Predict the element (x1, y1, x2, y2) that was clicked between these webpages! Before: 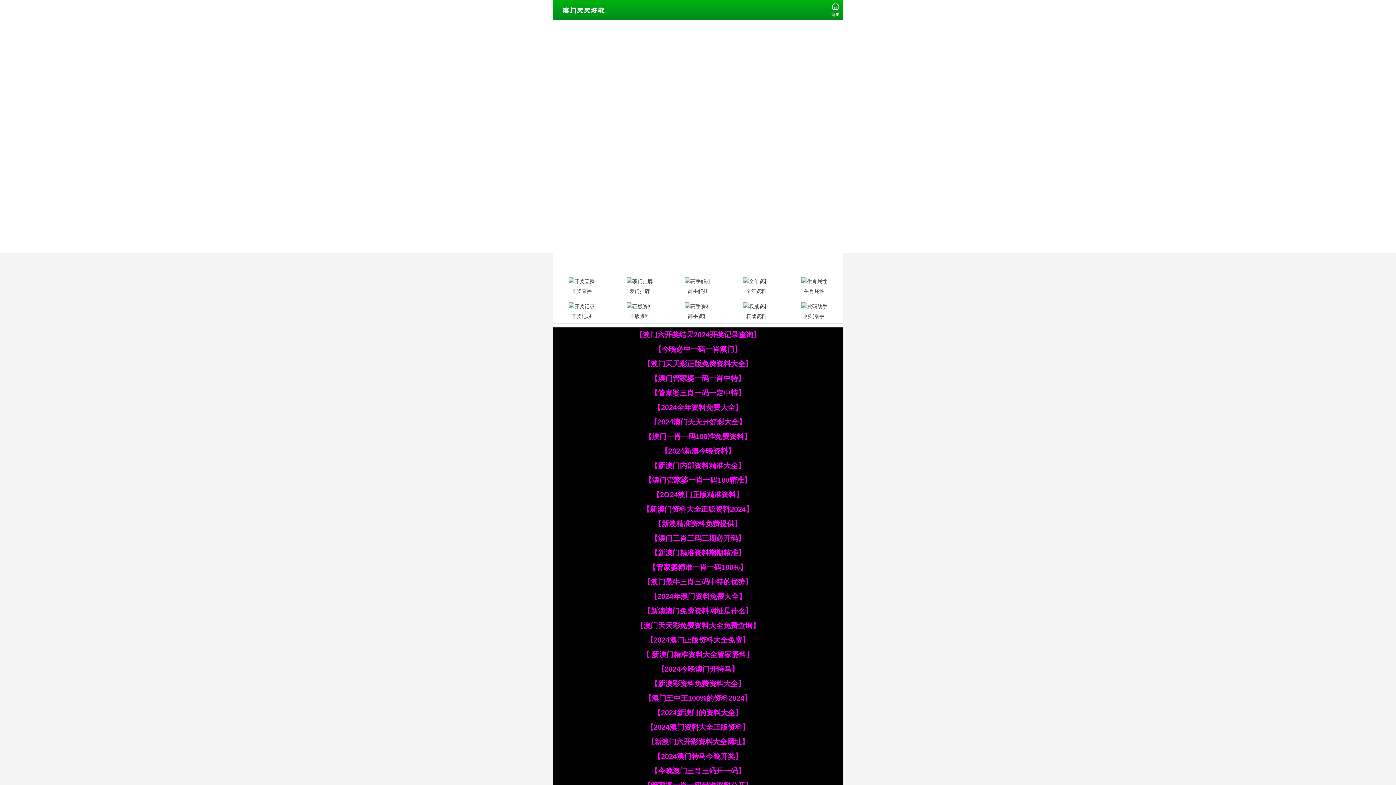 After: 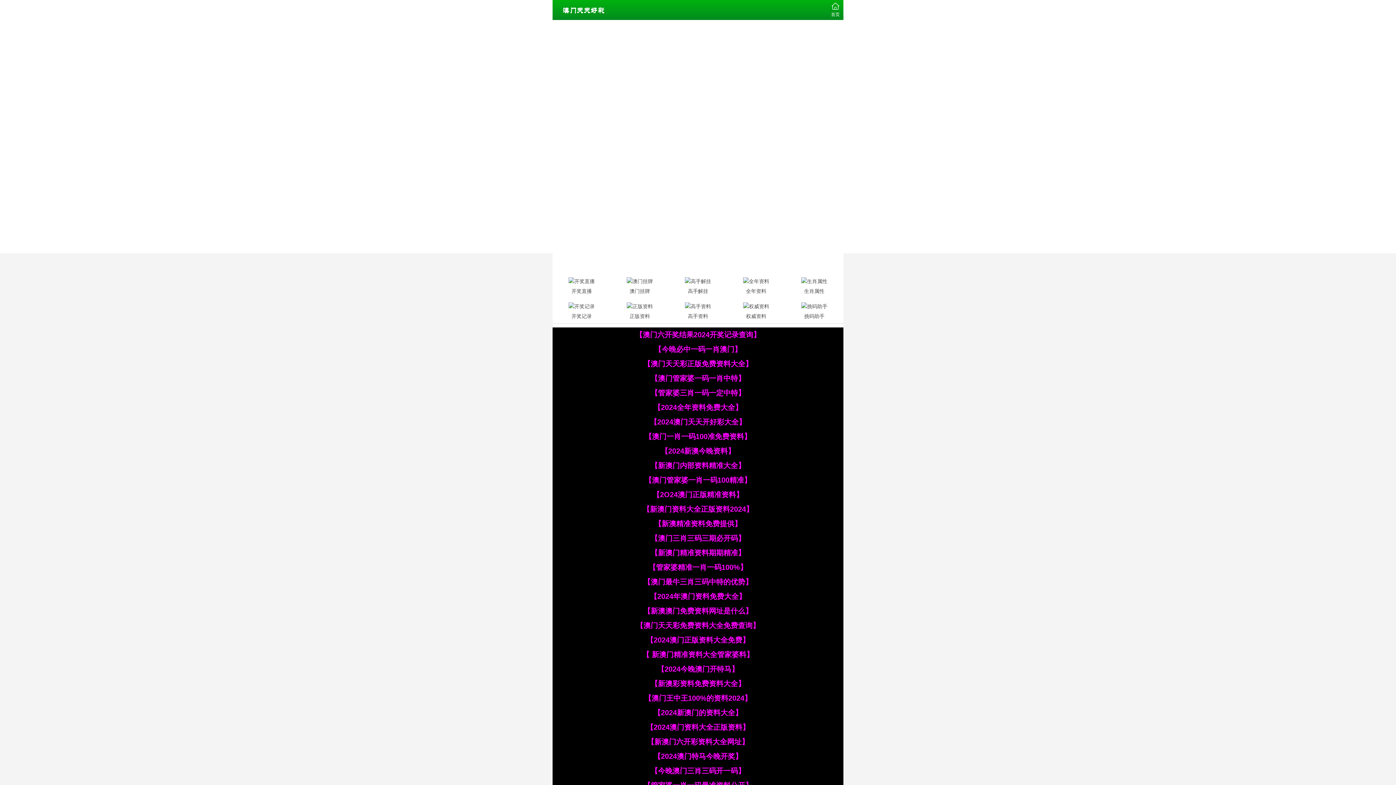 Action: label: 【澳门管家婆一肖一码100精准】 bbox: (644, 476, 751, 484)